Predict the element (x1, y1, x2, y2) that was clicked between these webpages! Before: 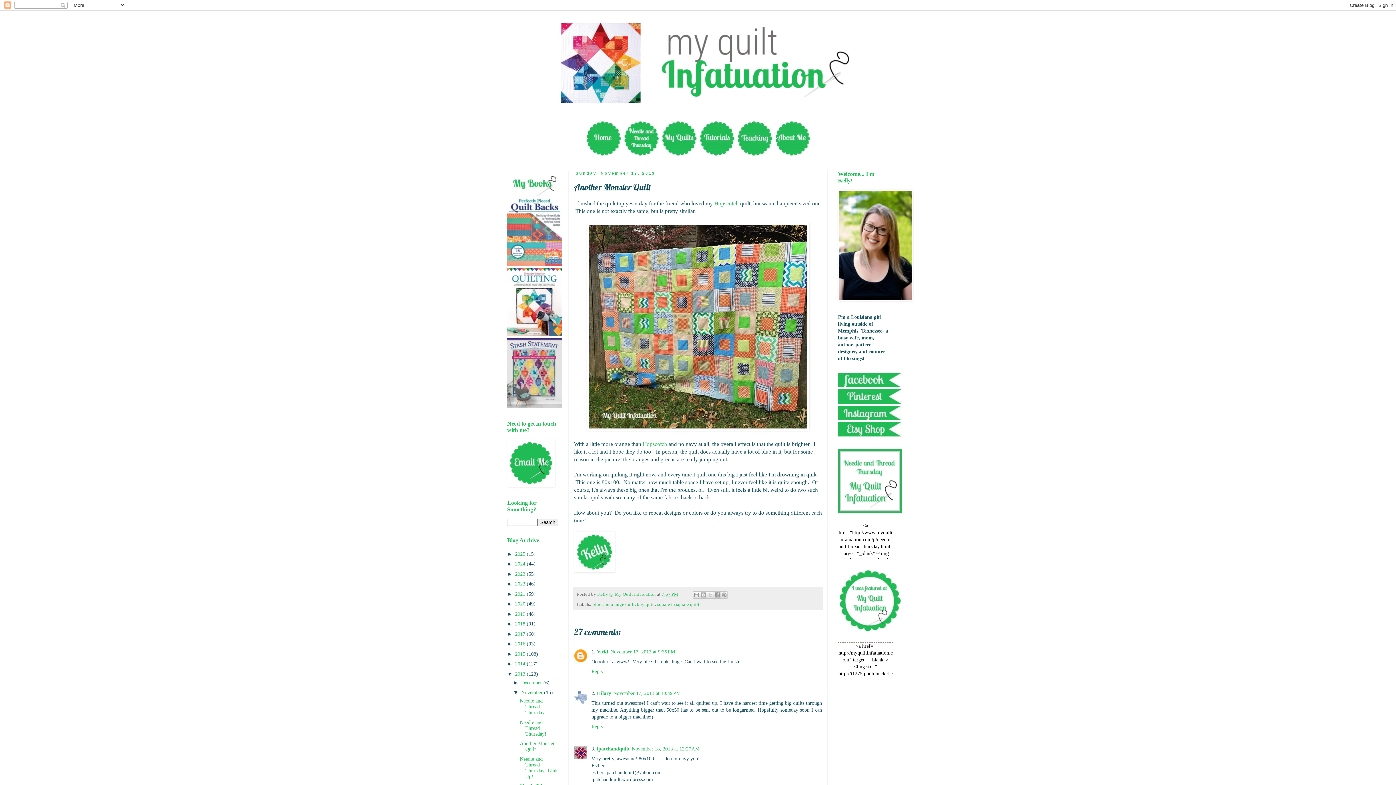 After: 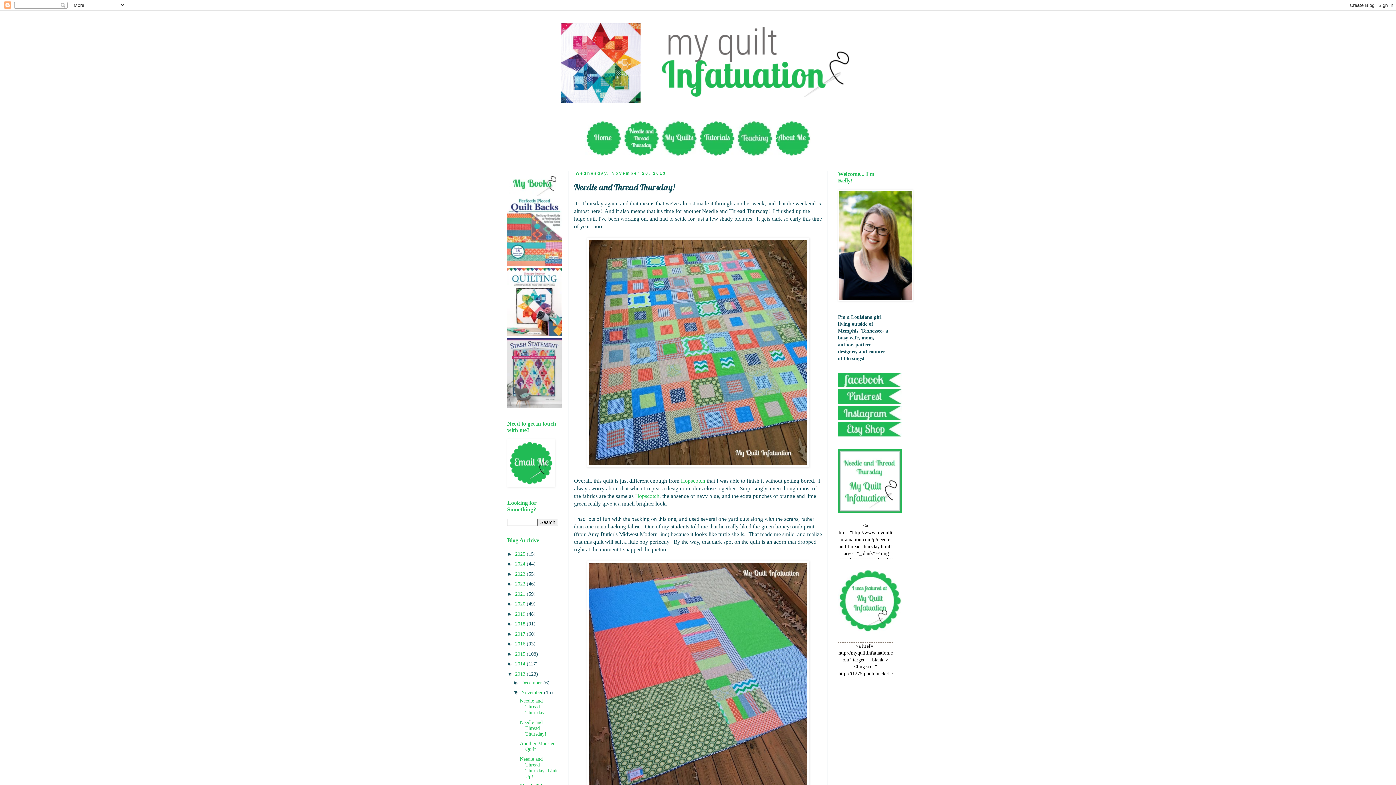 Action: label: Needle and Thread Thursday! bbox: (519, 719, 546, 736)